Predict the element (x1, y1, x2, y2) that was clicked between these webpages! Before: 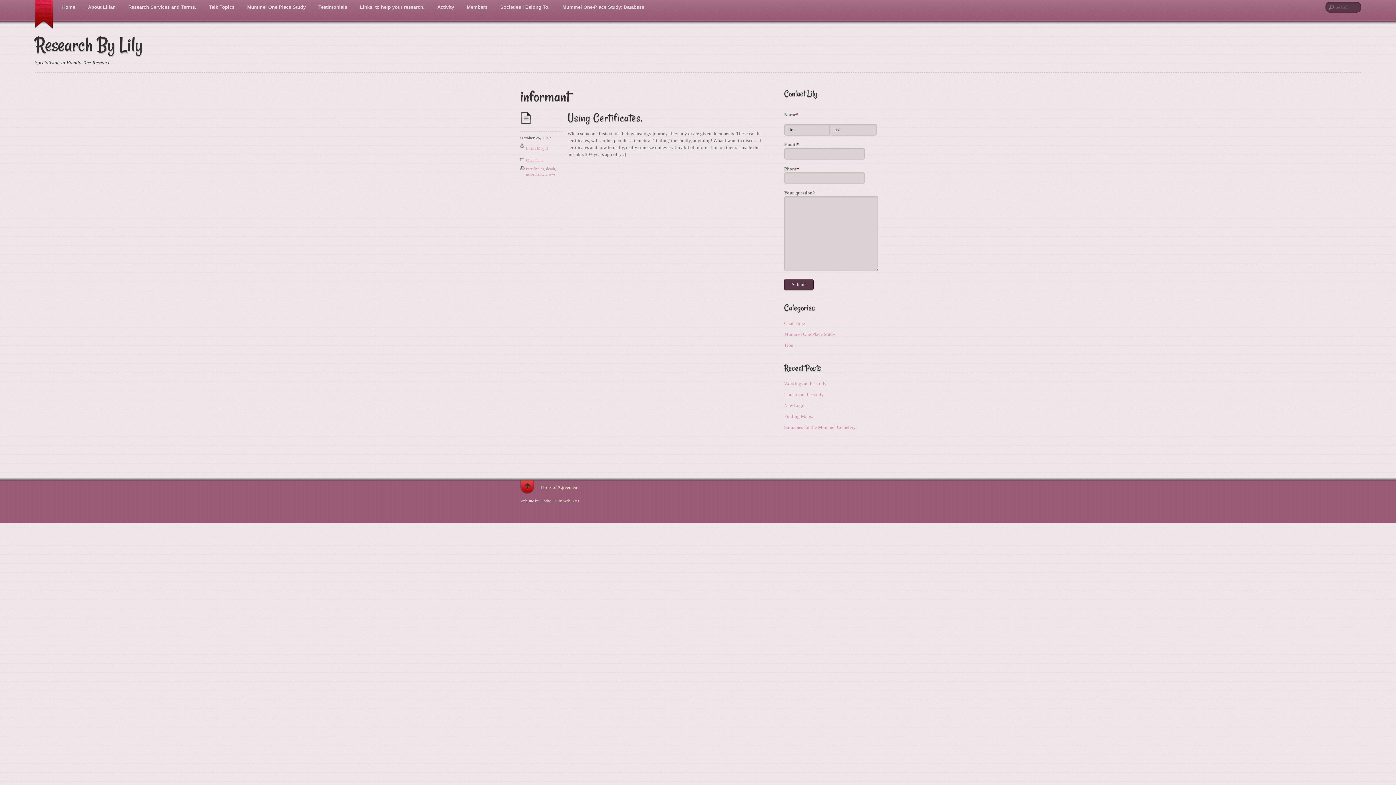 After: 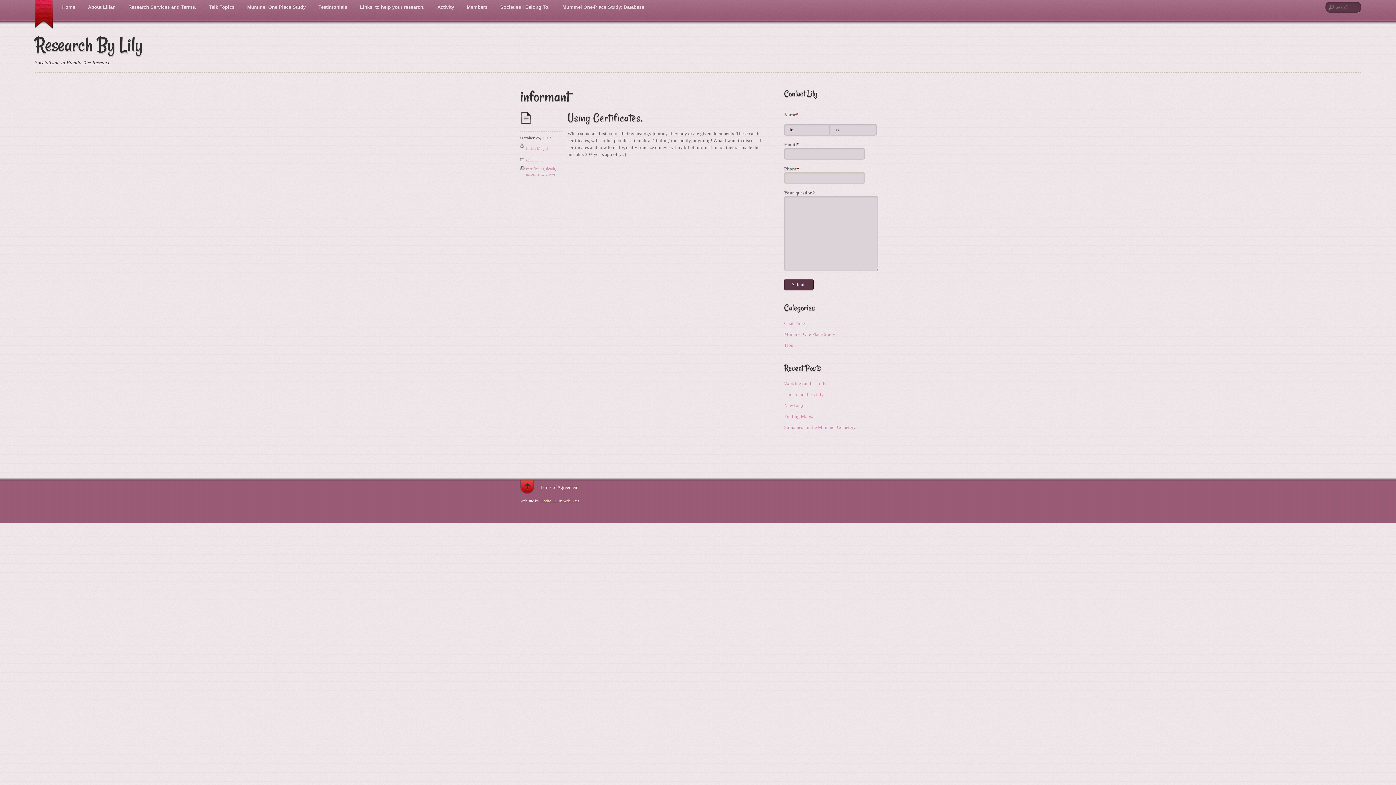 Action: label: Gecko Gully Web Sites bbox: (540, 498, 579, 503)